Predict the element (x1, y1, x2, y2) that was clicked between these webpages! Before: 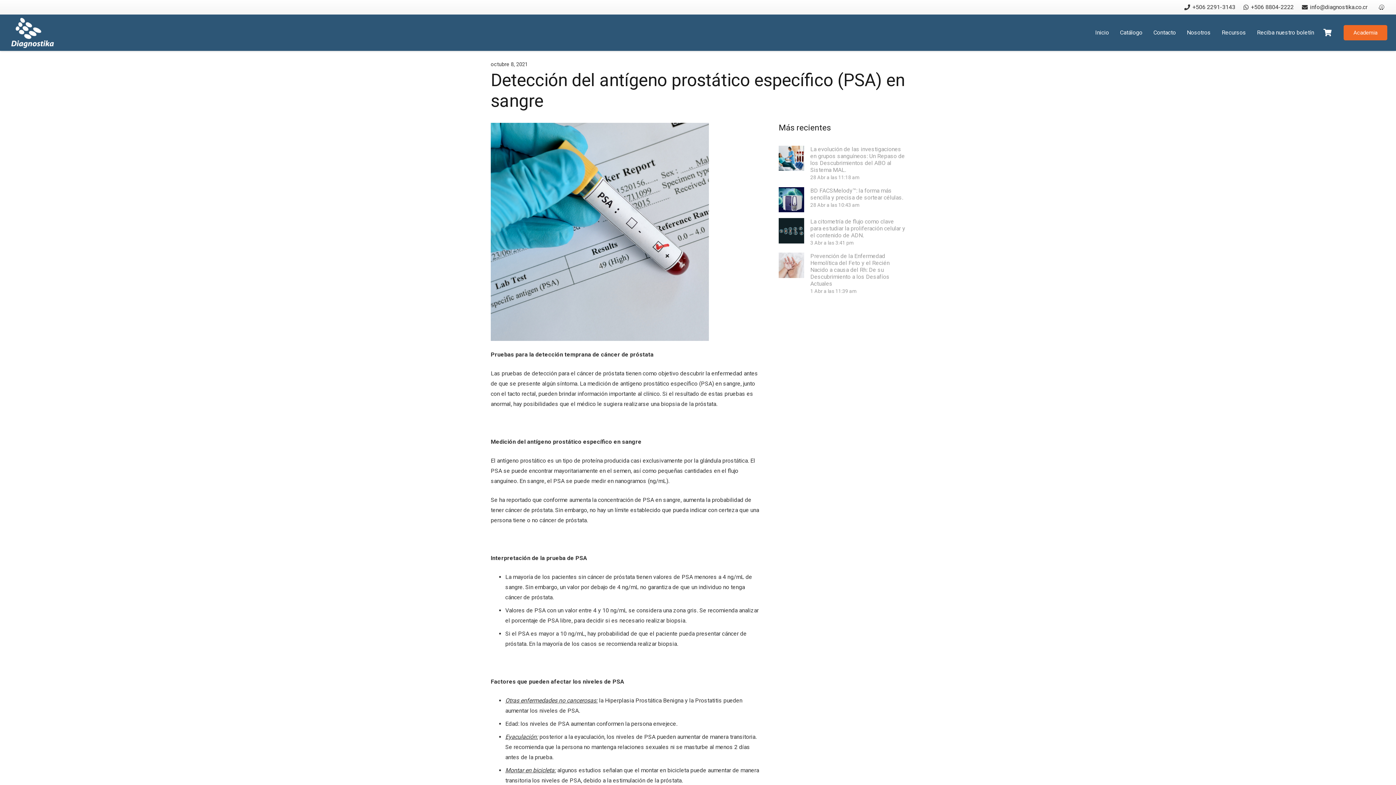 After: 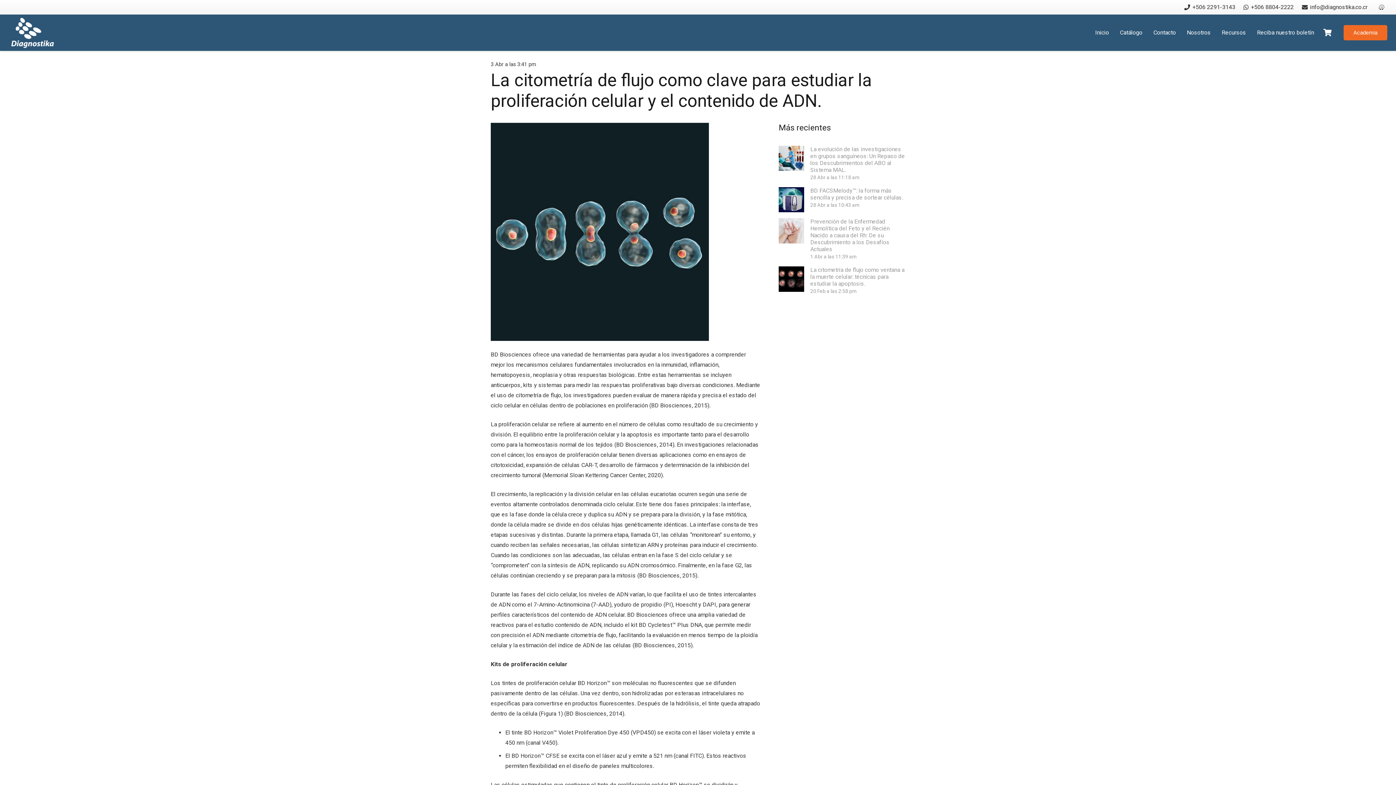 Action: bbox: (778, 218, 804, 243) label: La citometría de flujo como clave para estudiar la proliferación celular y el contenido de ADN.